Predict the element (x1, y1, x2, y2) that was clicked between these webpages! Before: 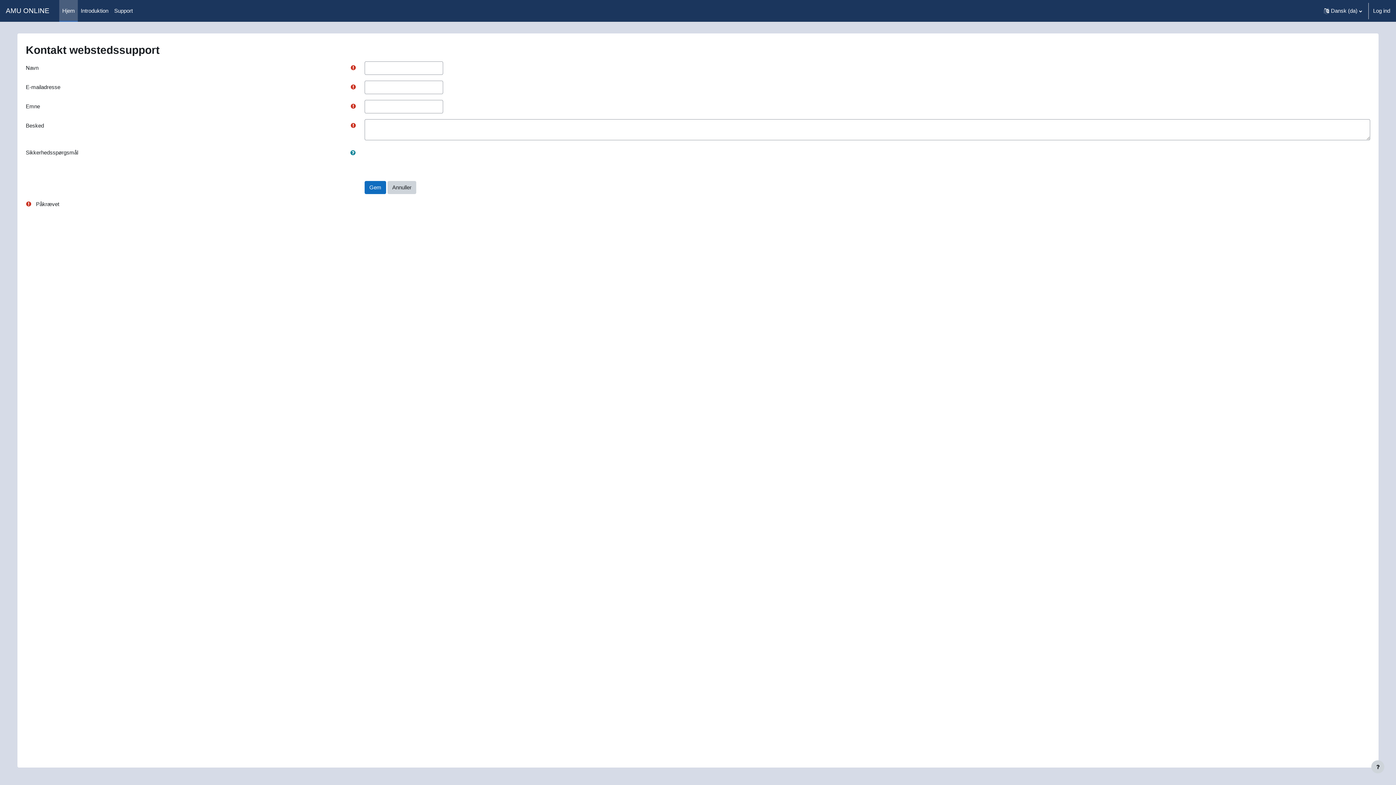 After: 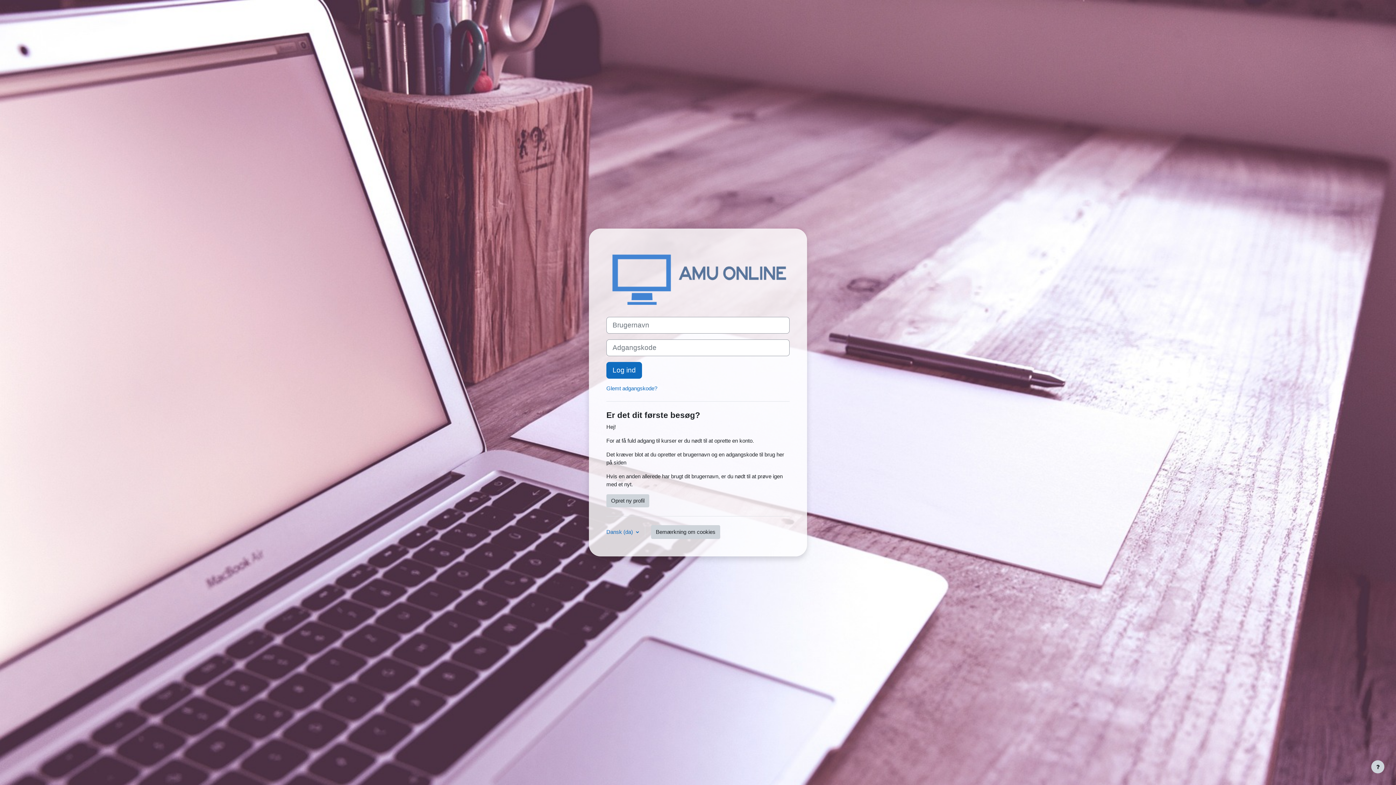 Action: bbox: (1373, 6, 1390, 14) label: Log ind